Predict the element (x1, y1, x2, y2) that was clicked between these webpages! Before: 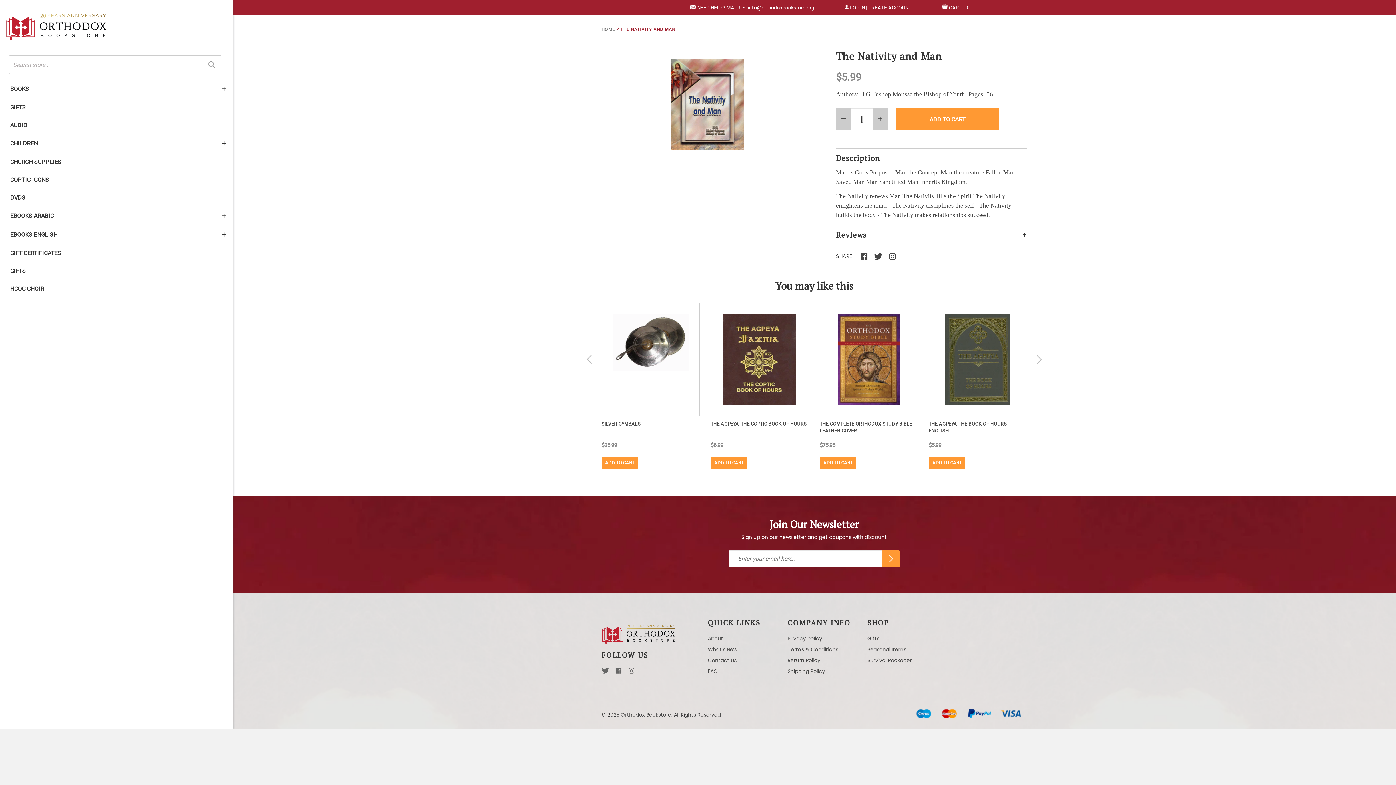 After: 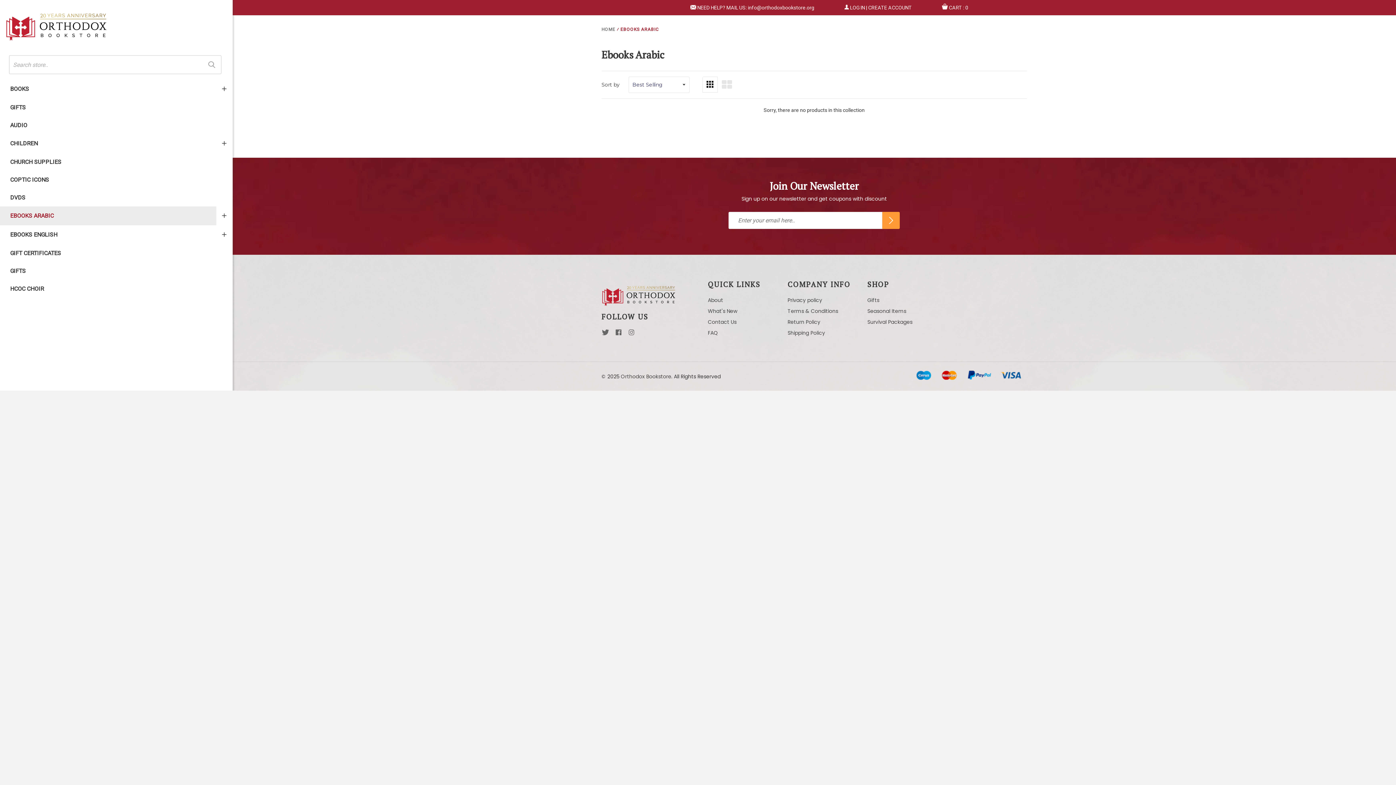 Action: bbox: (0, 206, 216, 225) label: EBOOKS ARABIC